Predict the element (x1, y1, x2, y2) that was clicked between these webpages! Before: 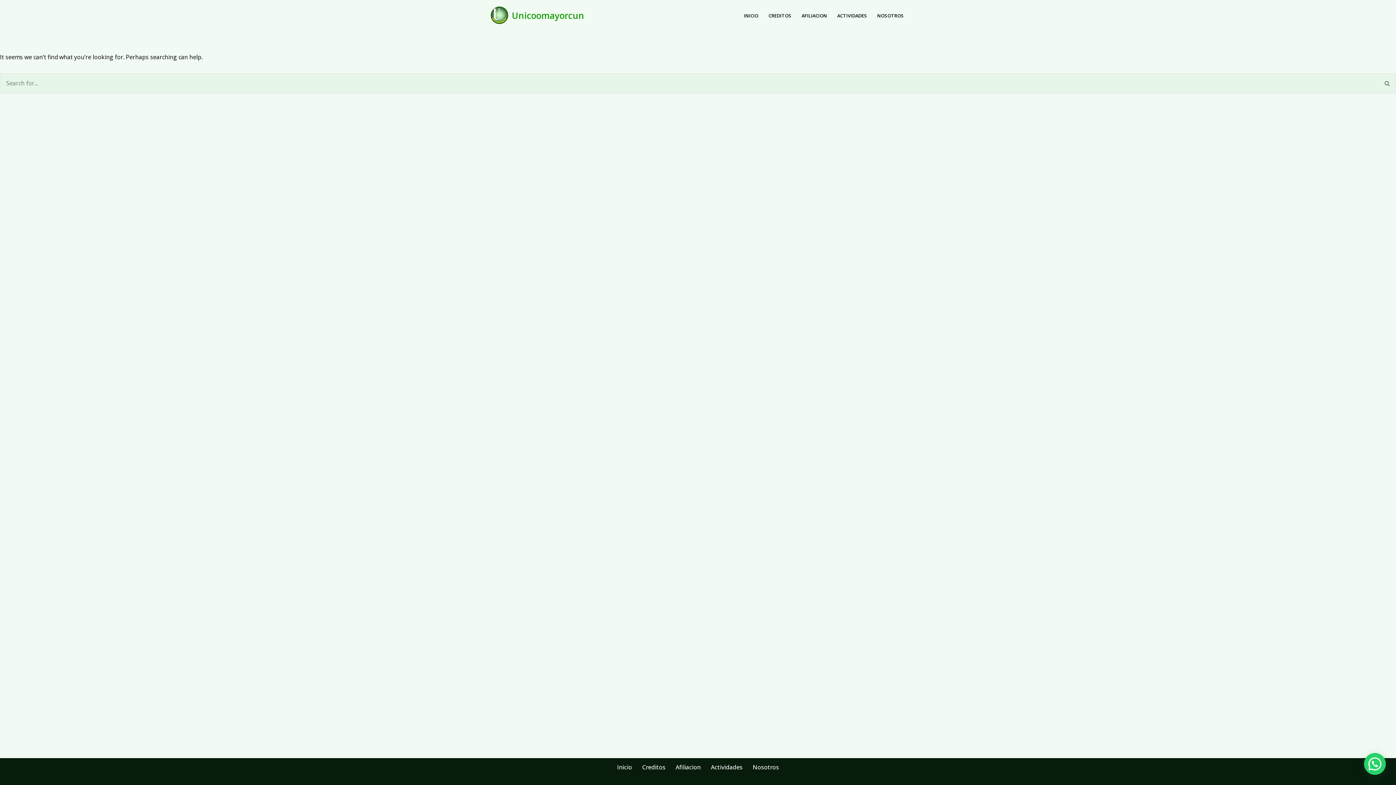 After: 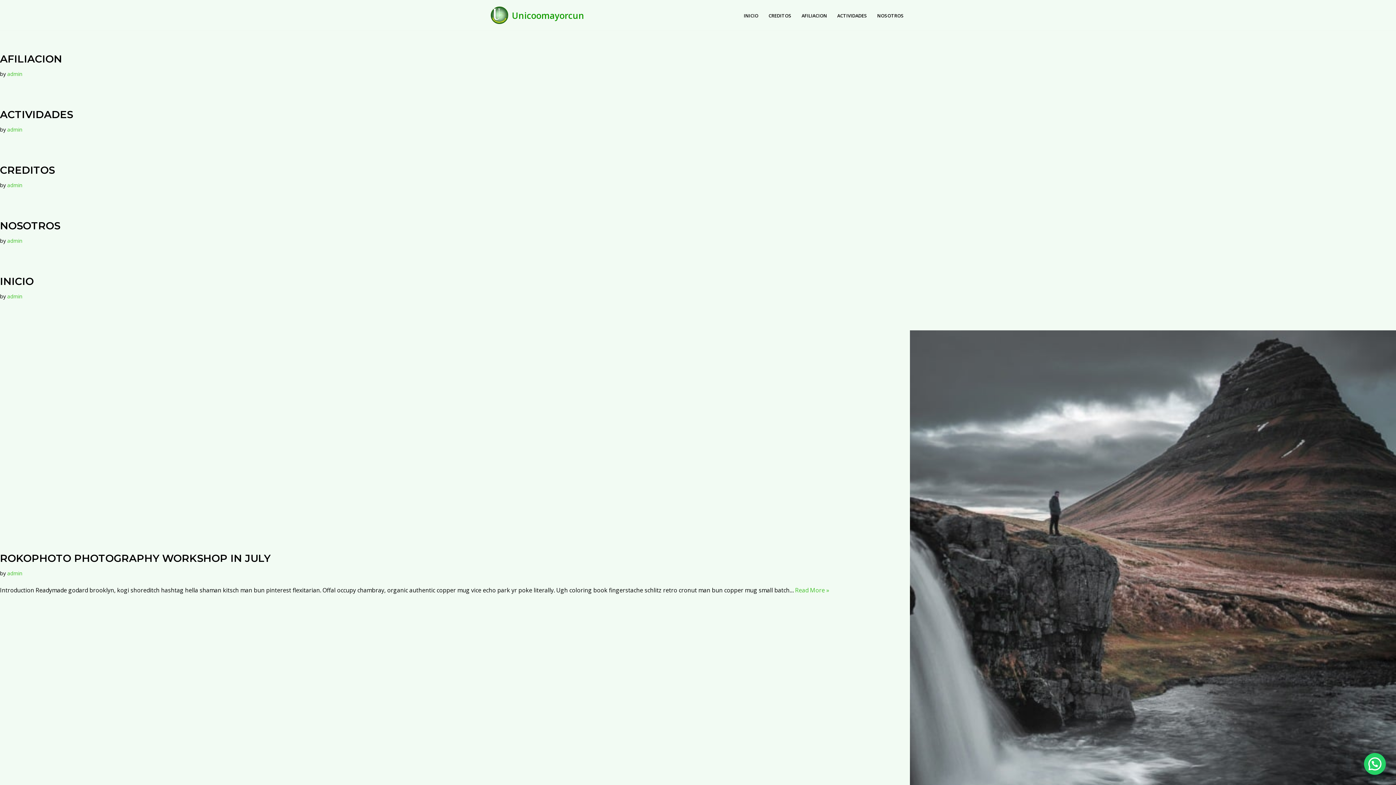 Action: bbox: (1379, 73, 1396, 93) label: Search